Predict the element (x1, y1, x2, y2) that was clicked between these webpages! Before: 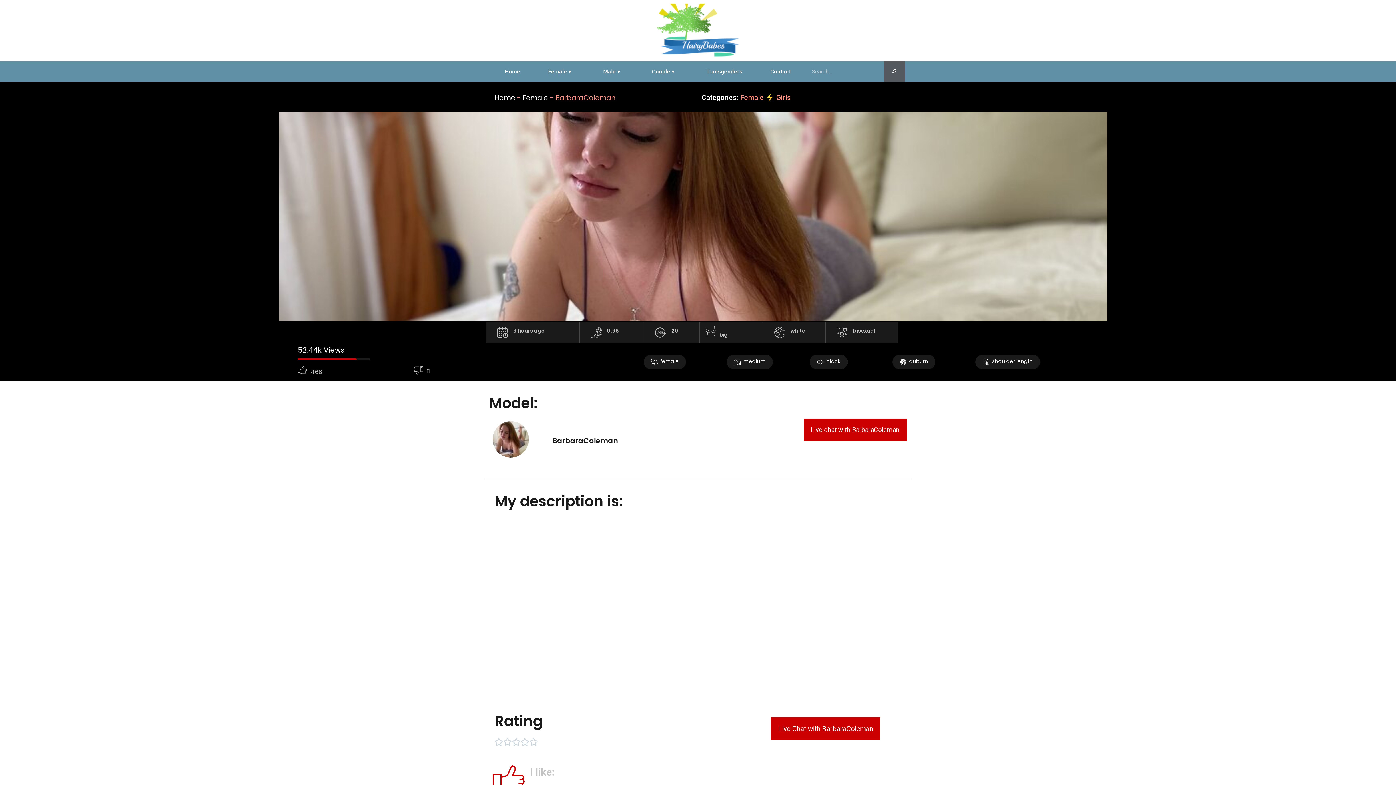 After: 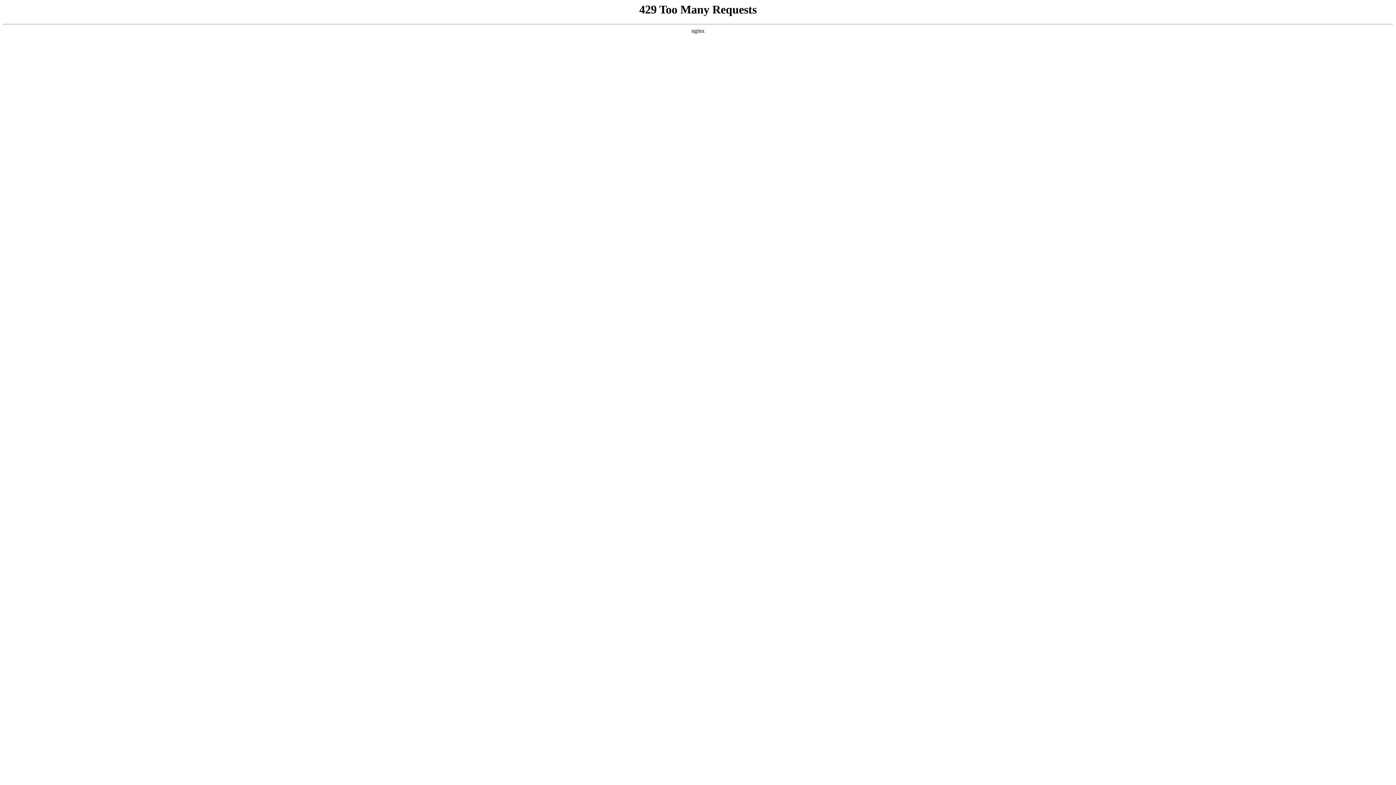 Action: bbox: (490, 61, 534, 81) label: Home